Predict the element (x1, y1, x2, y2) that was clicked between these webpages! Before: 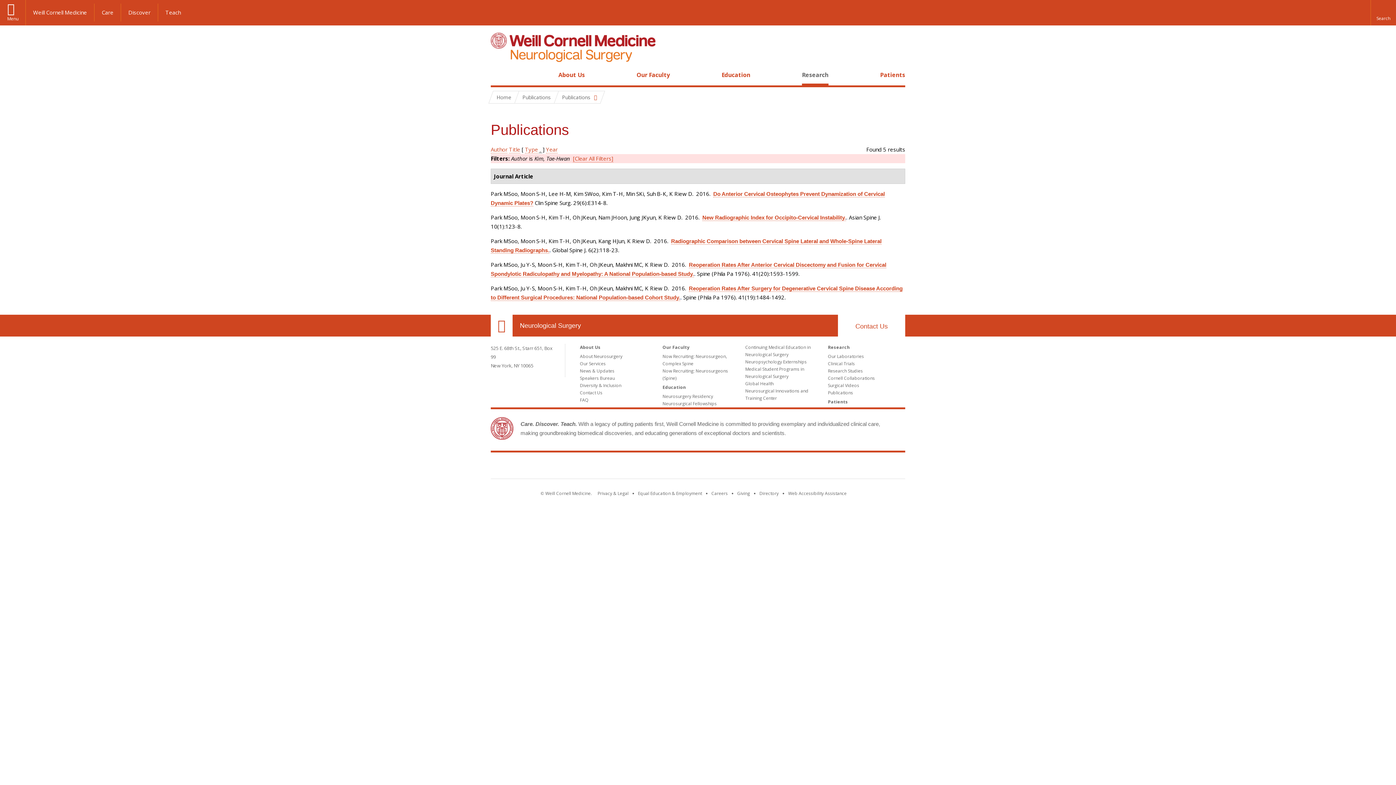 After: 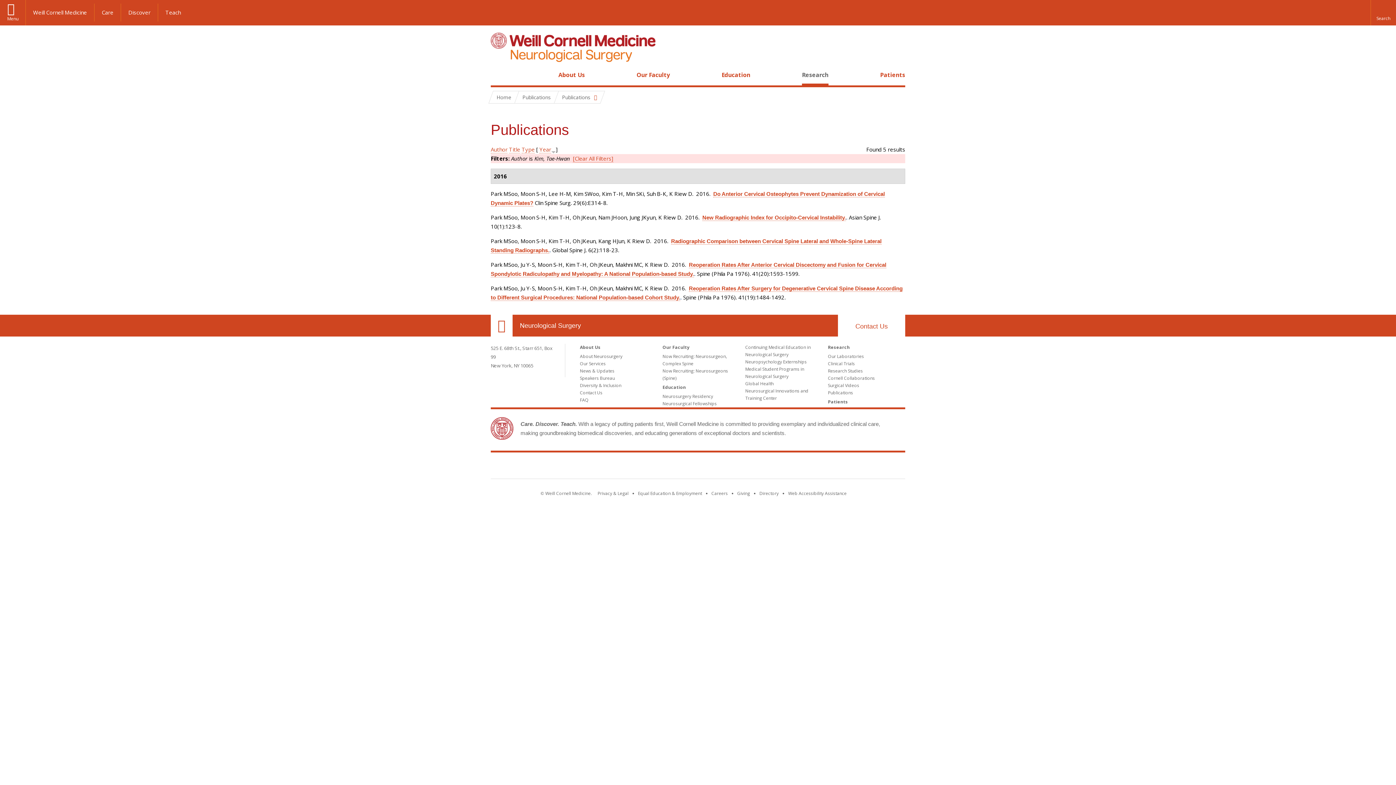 Action: bbox: (546, 145, 557, 153) label: Year